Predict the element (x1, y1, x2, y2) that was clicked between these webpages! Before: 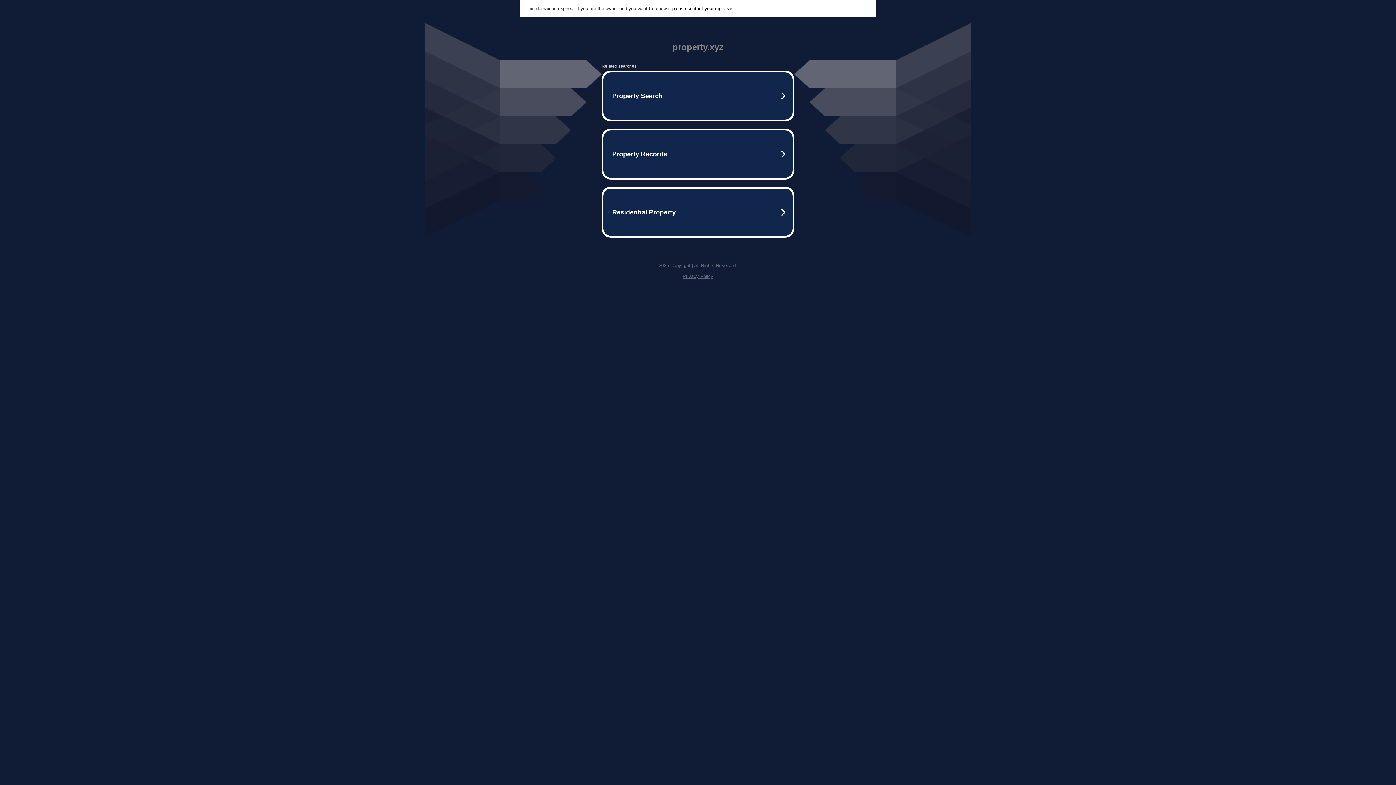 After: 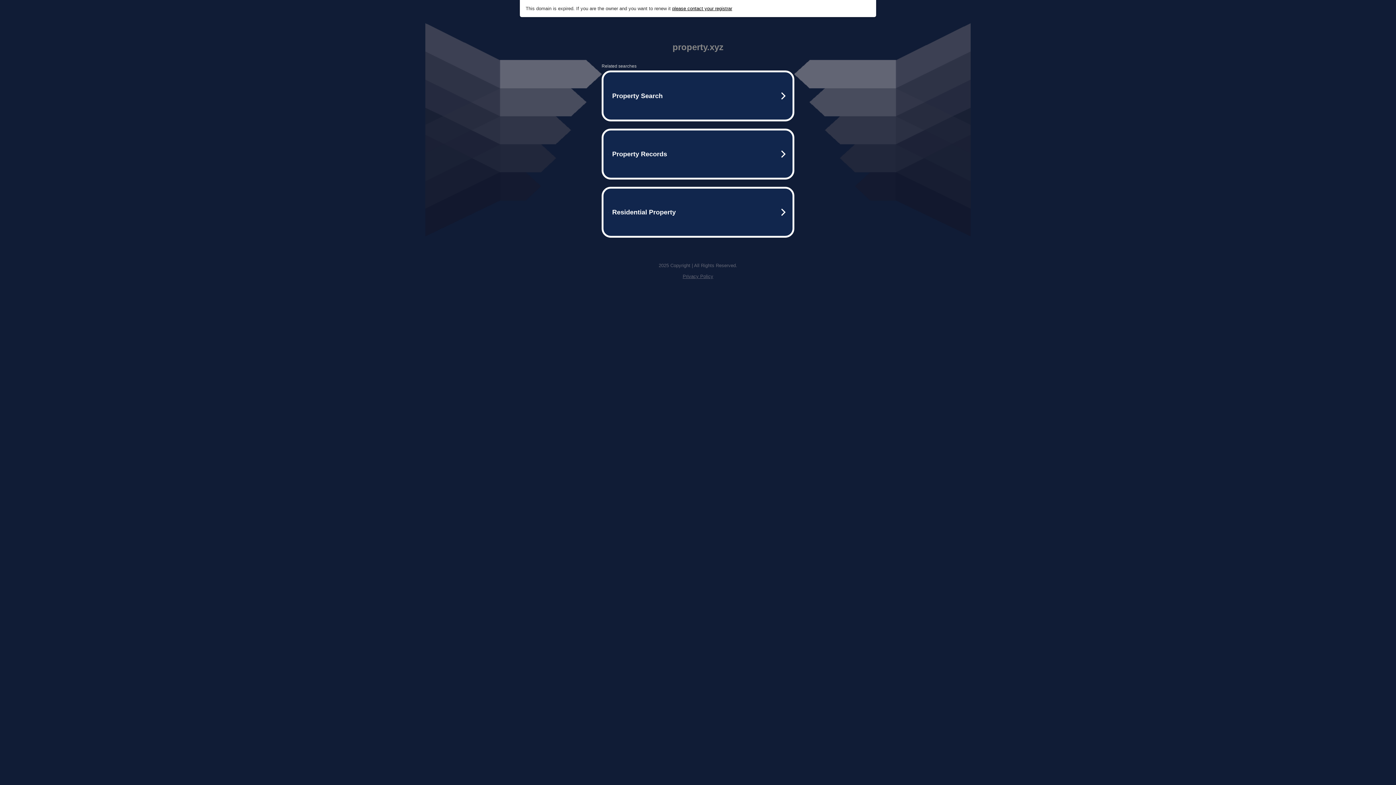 Action: bbox: (682, 273, 713, 279) label: Privacy Policy